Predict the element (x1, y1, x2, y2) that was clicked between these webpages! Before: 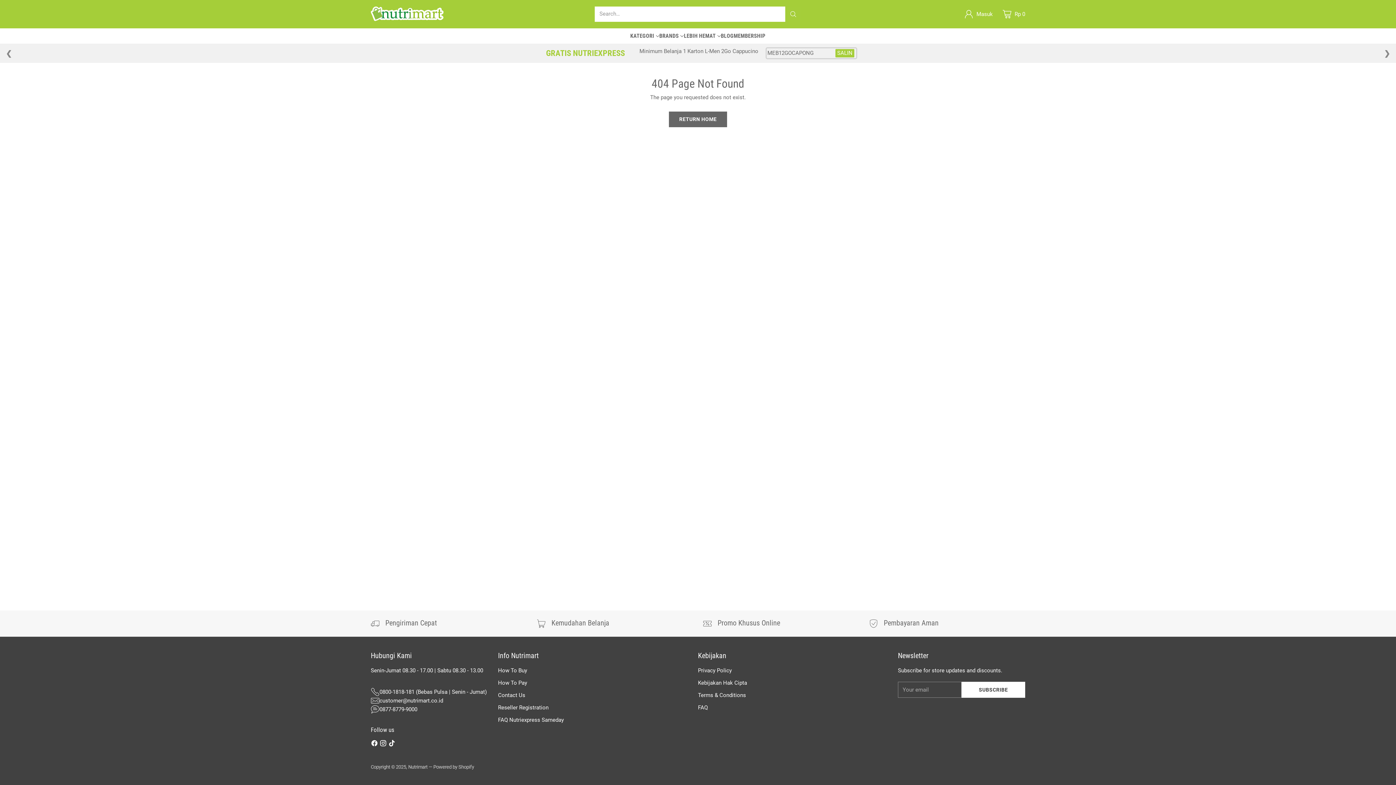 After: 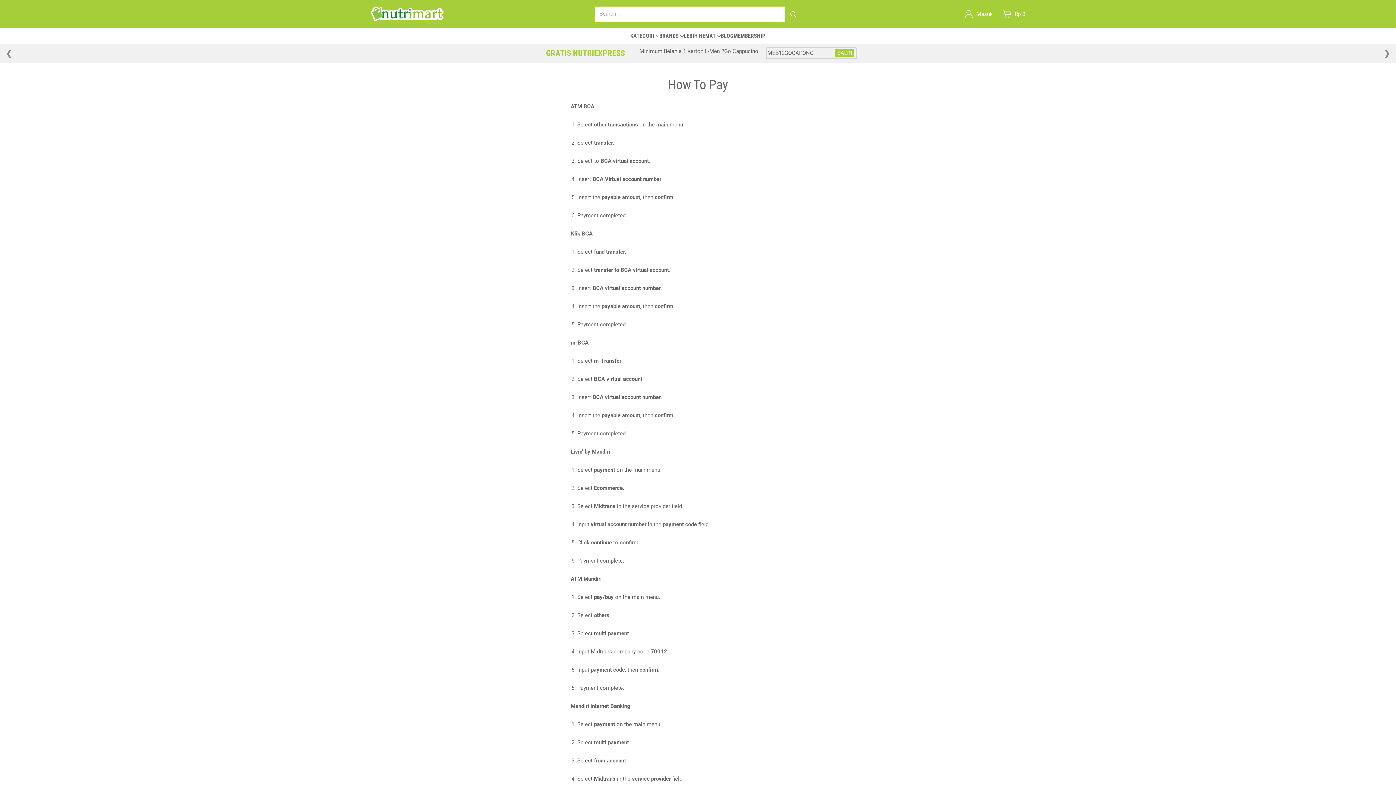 Action: label: How To Pay bbox: (498, 680, 527, 686)